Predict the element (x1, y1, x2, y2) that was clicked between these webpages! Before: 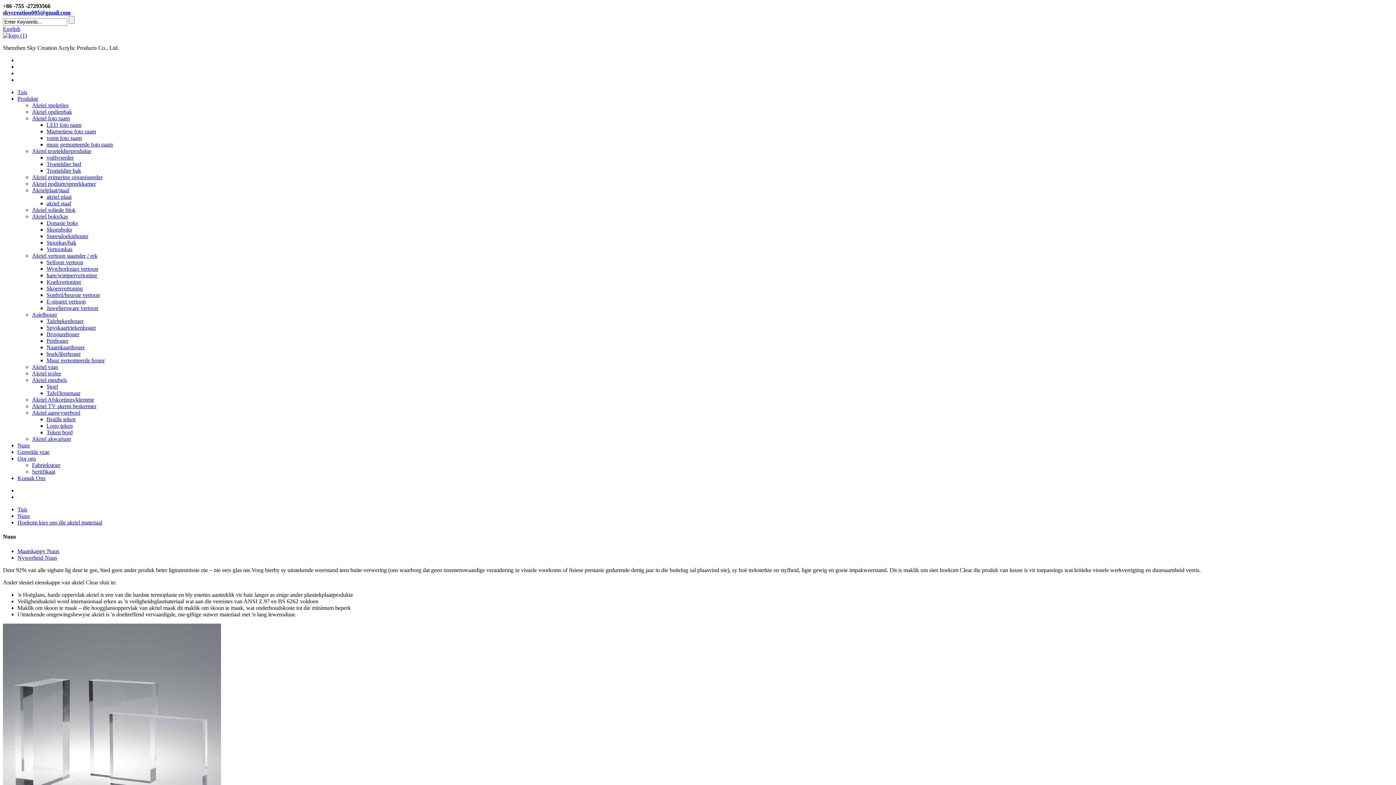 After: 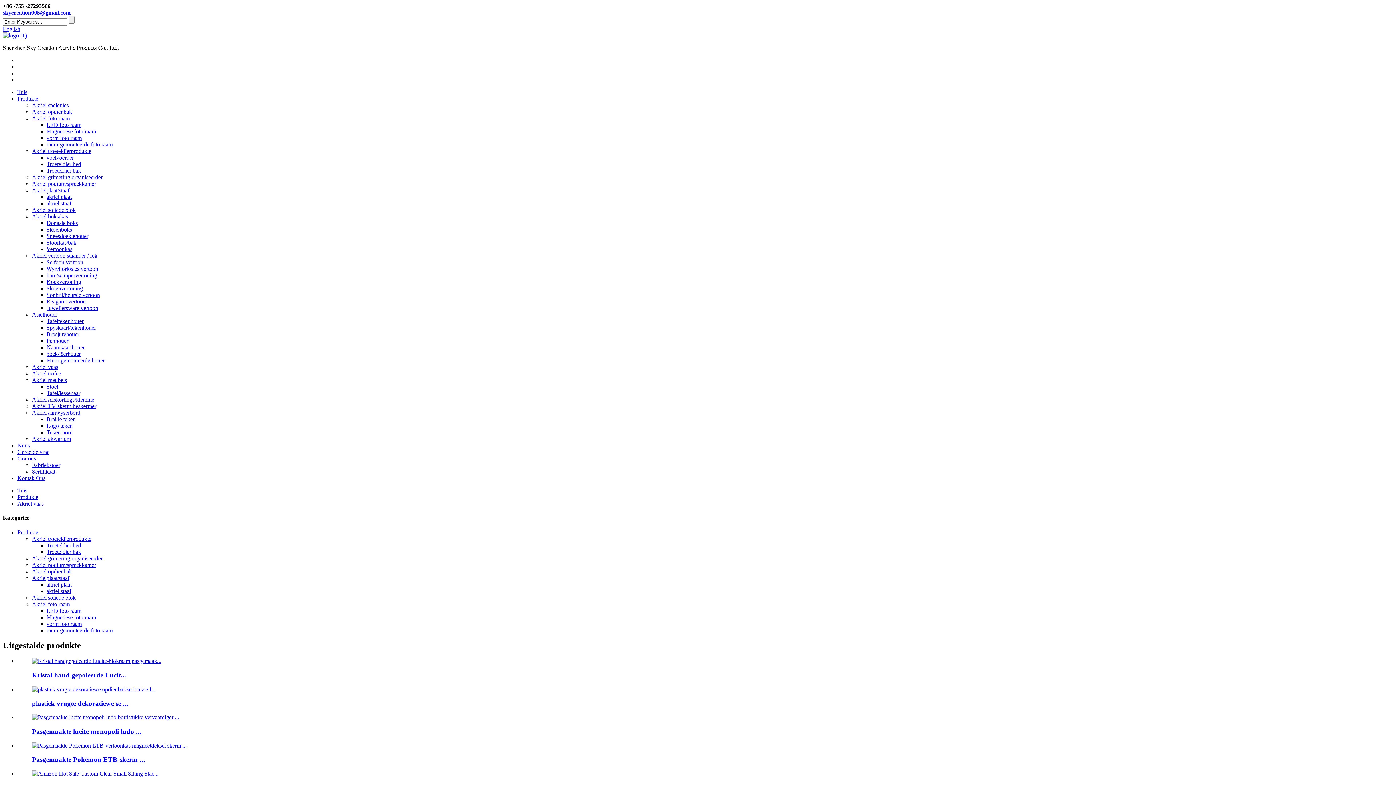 Action: label: Akriel vaas bbox: (32, 364, 58, 370)